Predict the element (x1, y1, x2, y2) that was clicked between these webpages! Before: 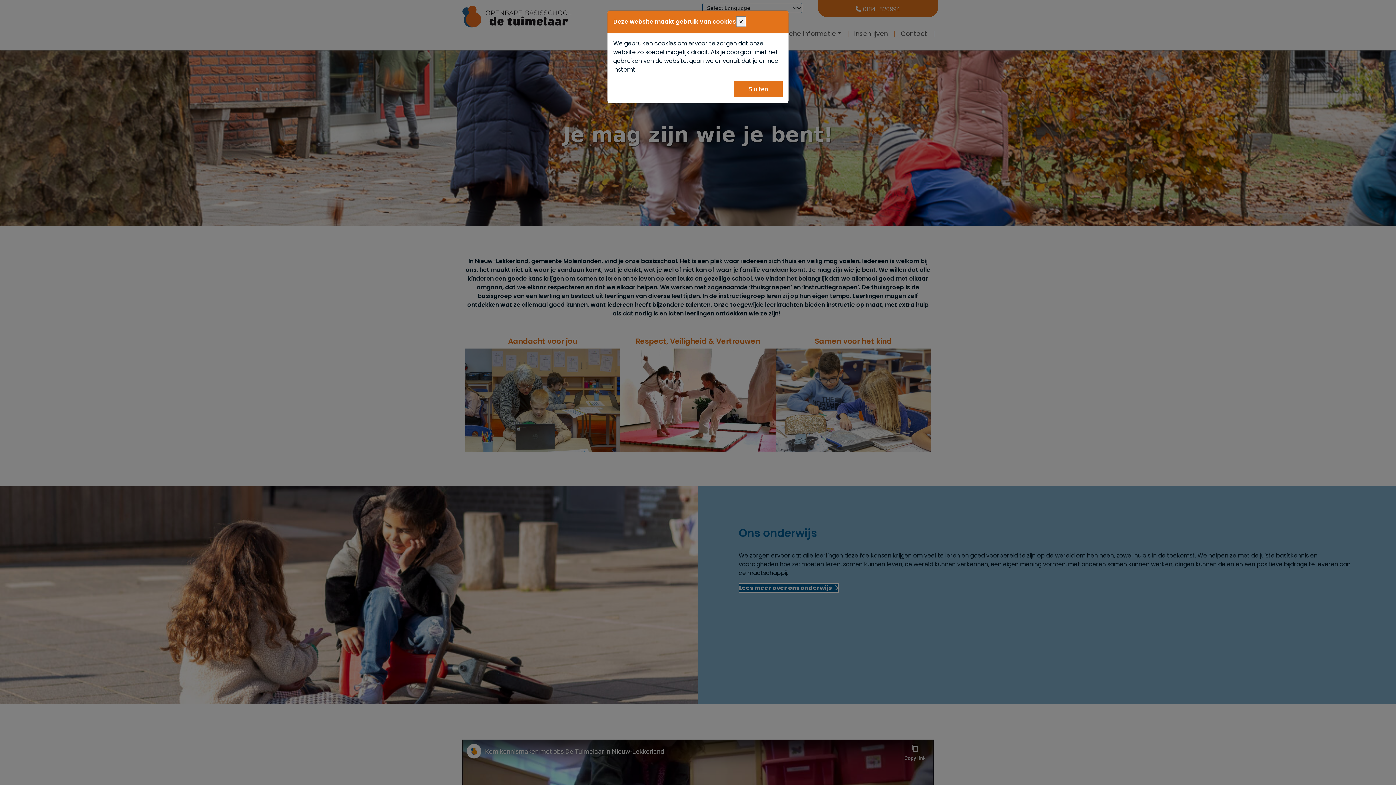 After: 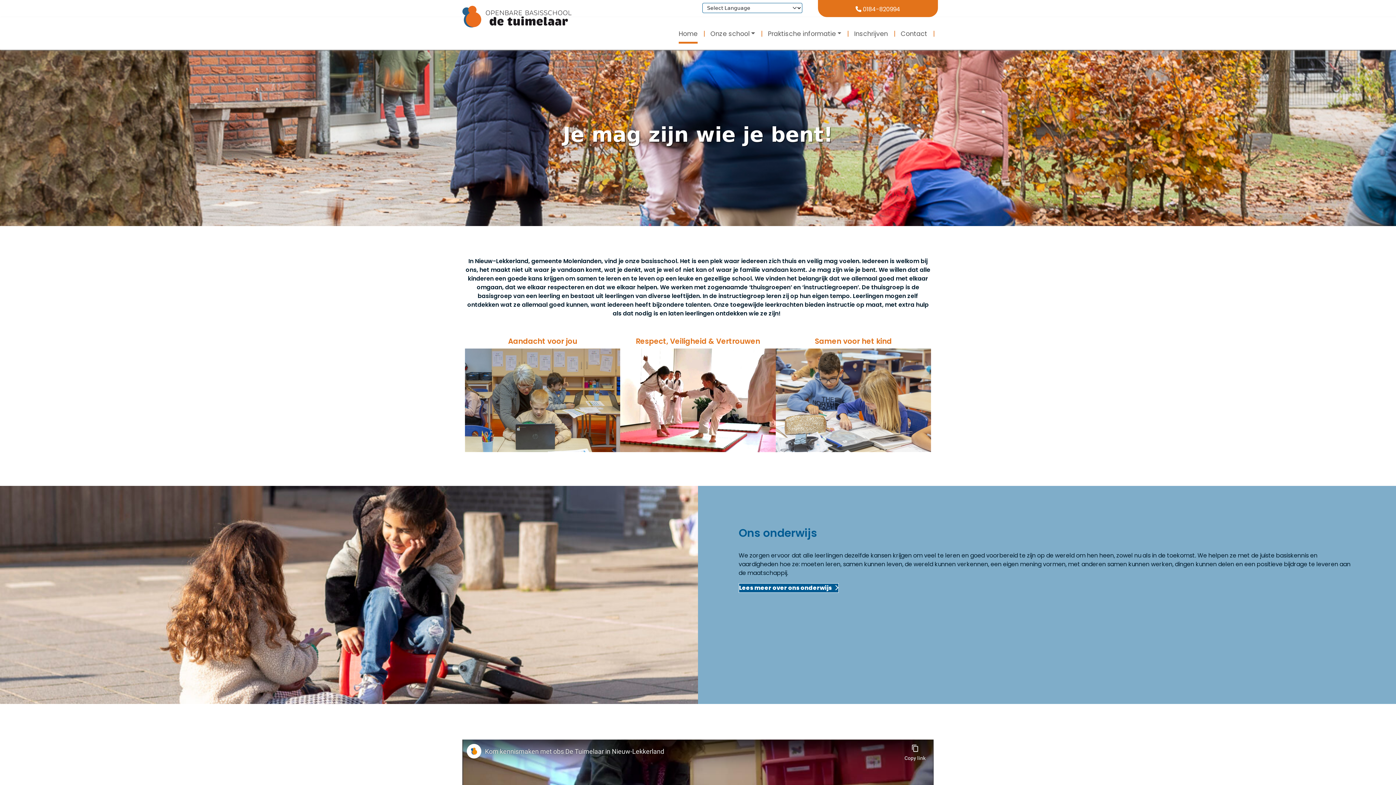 Action: bbox: (736, 16, 746, 27) label: ×